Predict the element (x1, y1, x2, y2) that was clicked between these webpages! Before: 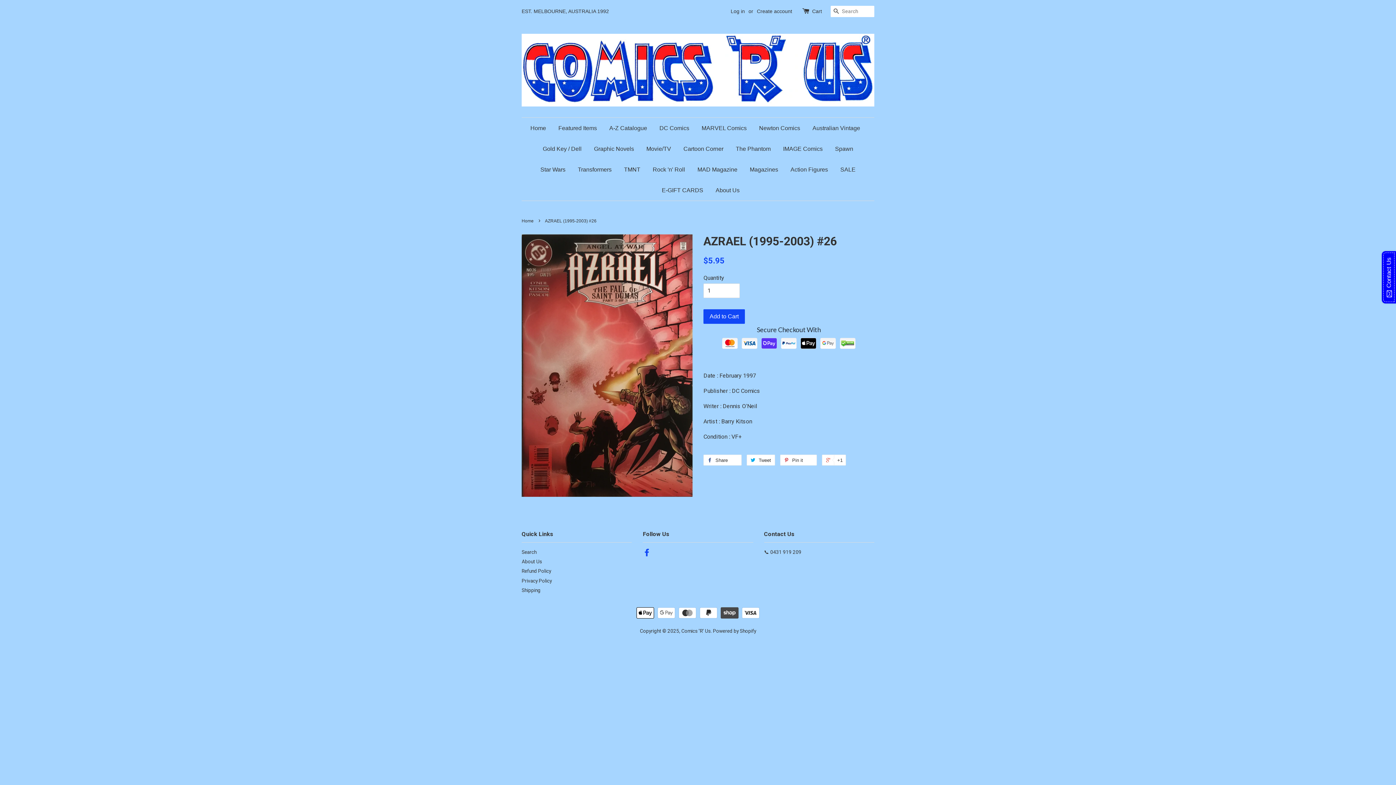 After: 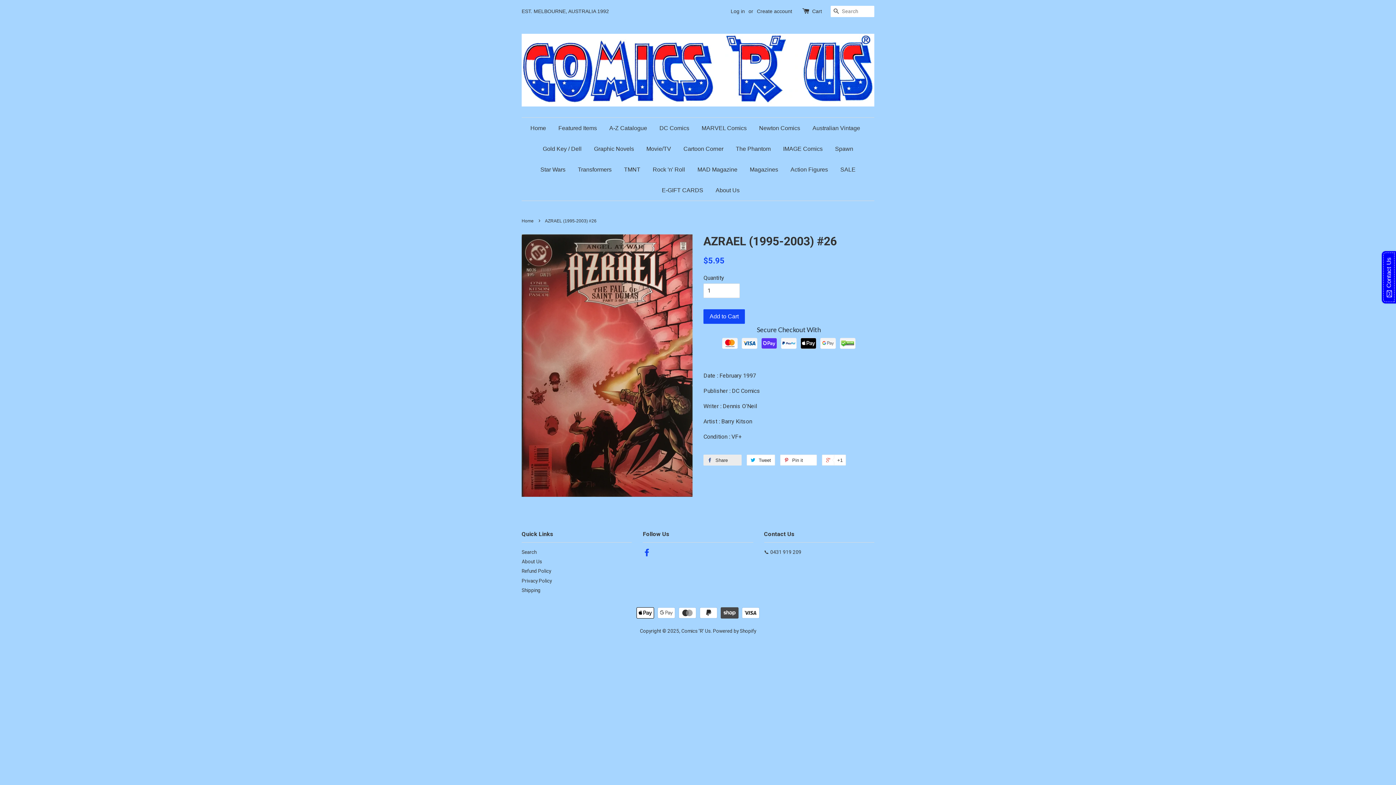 Action: bbox: (703, 454, 741, 465) label:  Share 0